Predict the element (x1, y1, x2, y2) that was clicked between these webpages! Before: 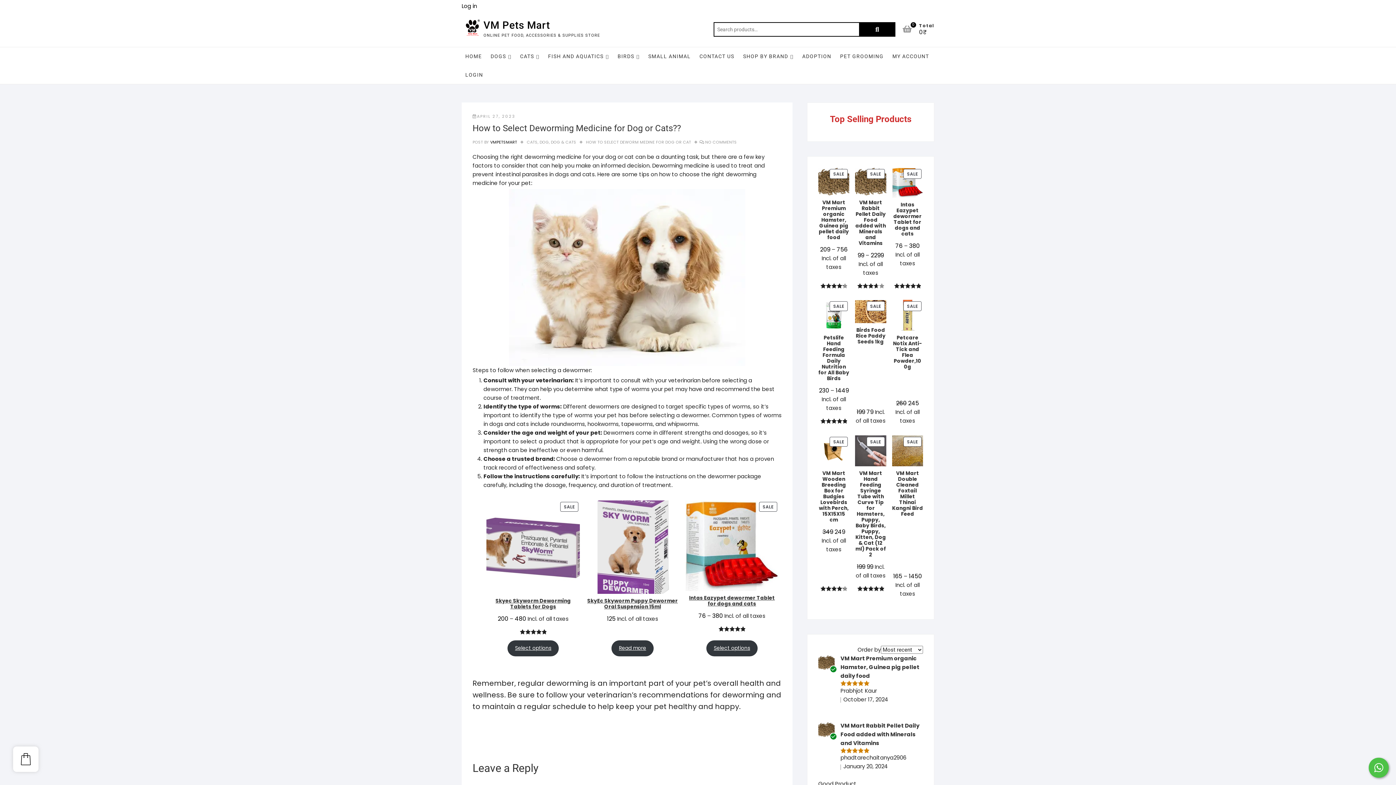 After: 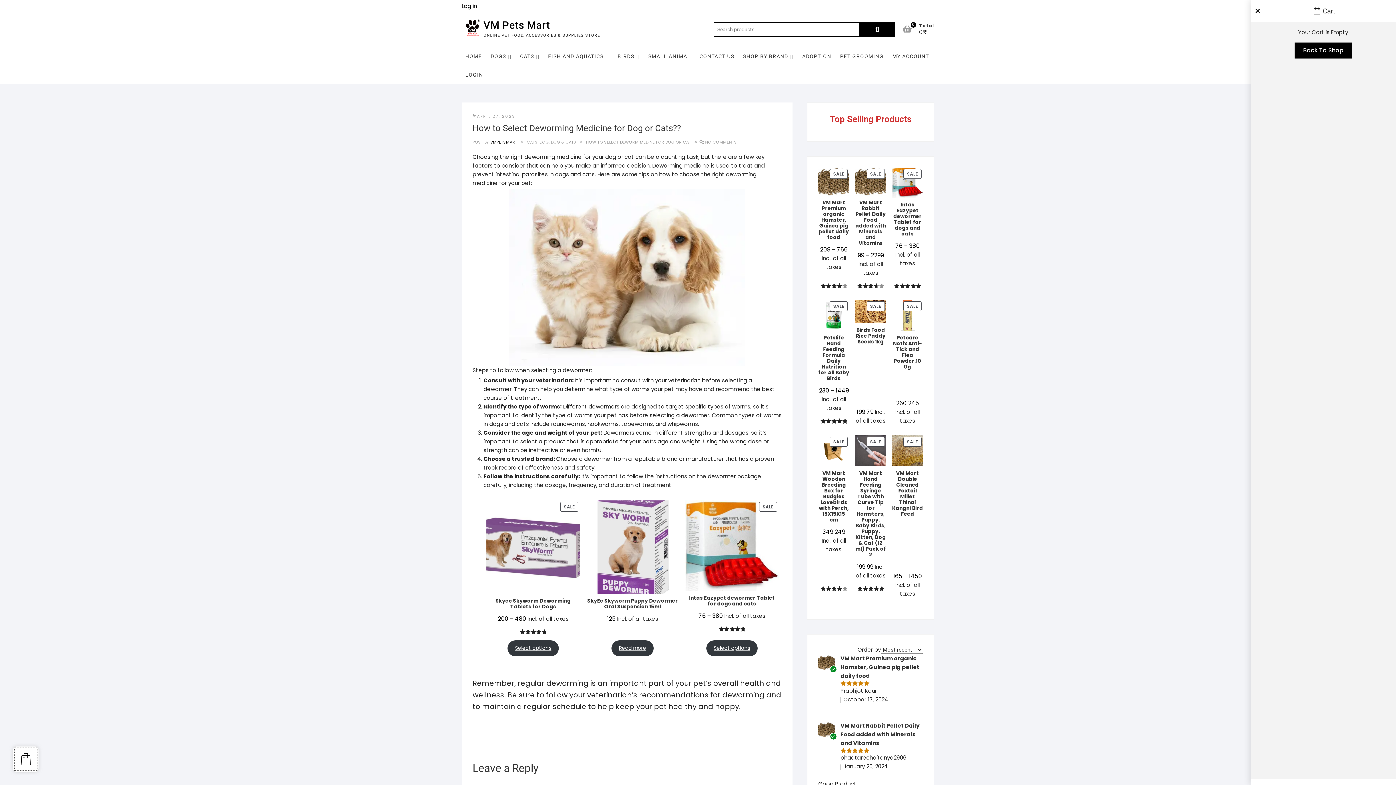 Action: bbox: (13, 746, 38, 772)